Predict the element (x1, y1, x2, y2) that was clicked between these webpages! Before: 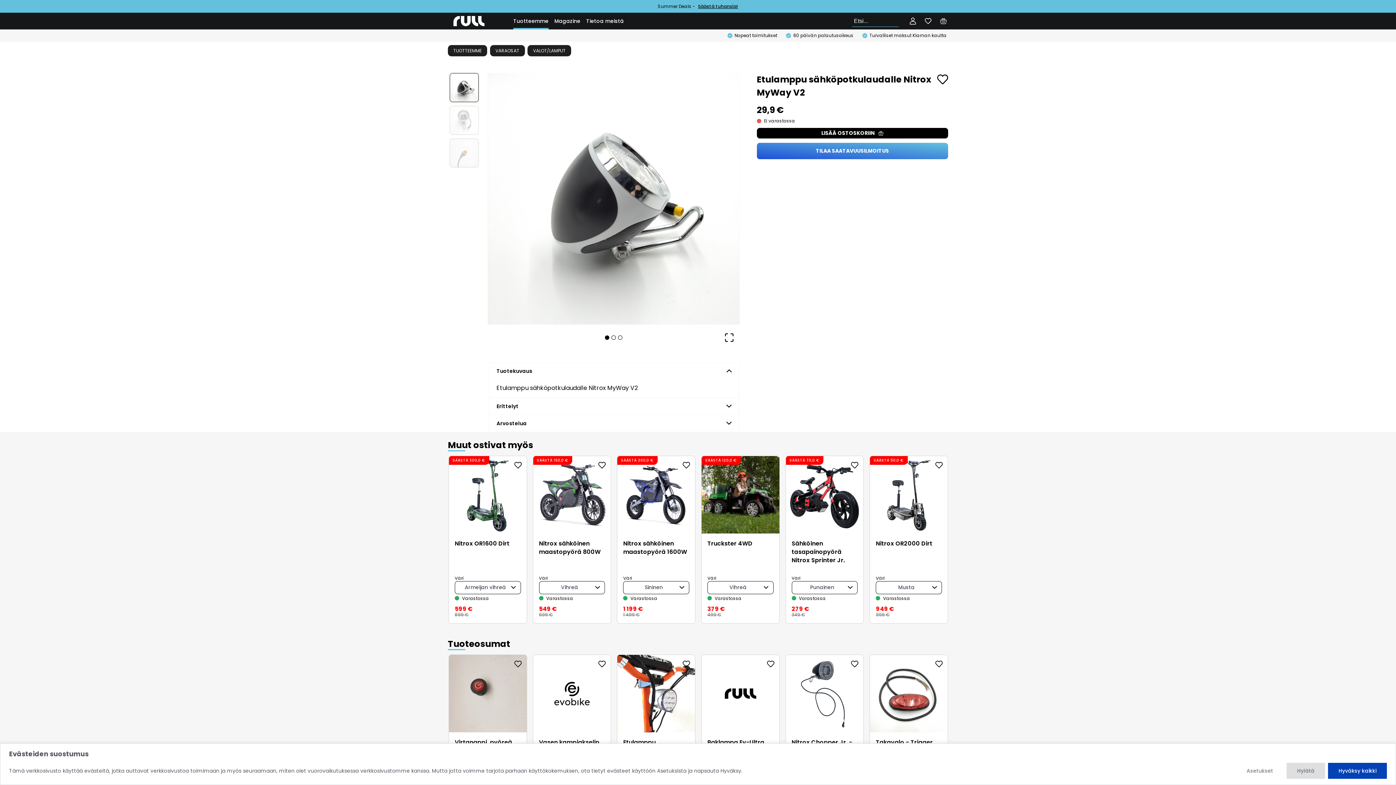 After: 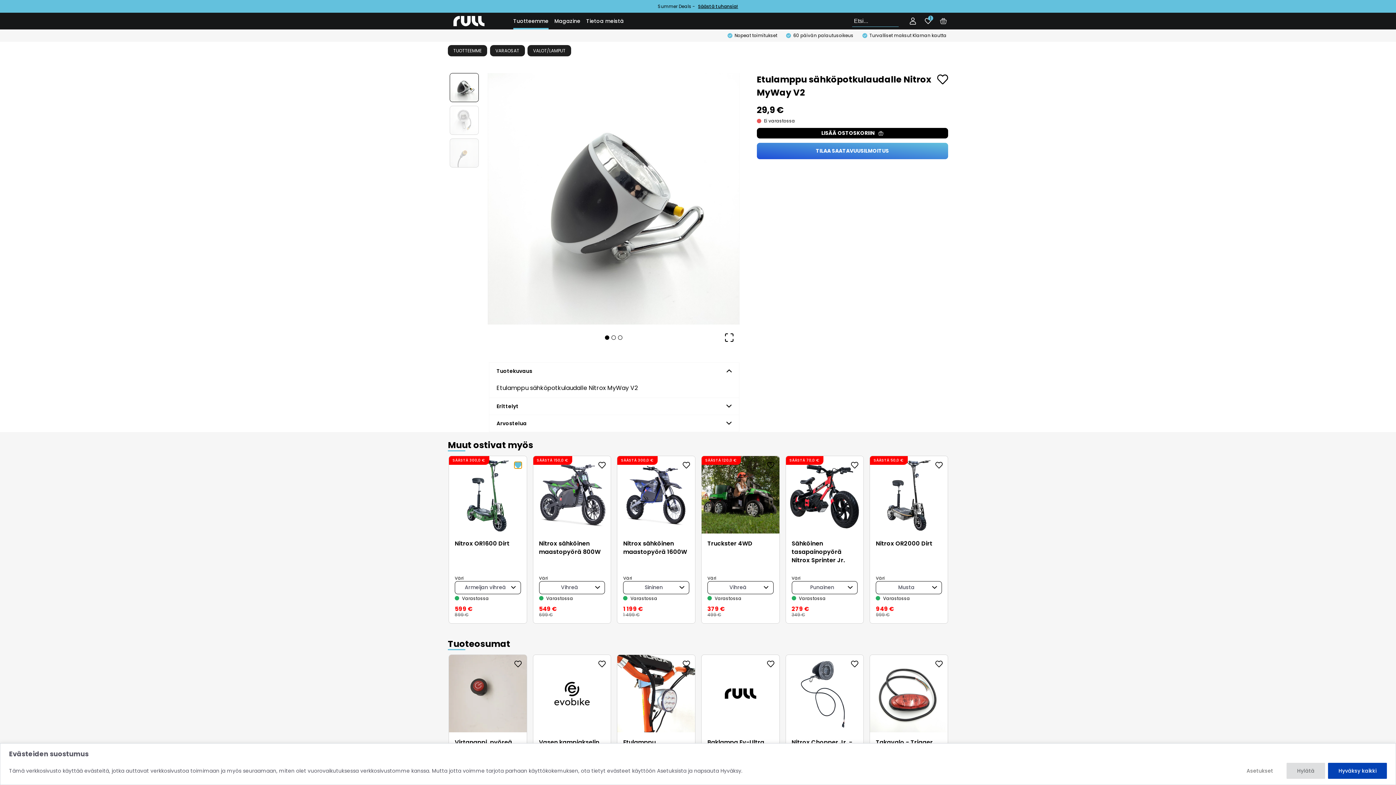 Action: label: Add to favourites bbox: (514, 462, 521, 468)